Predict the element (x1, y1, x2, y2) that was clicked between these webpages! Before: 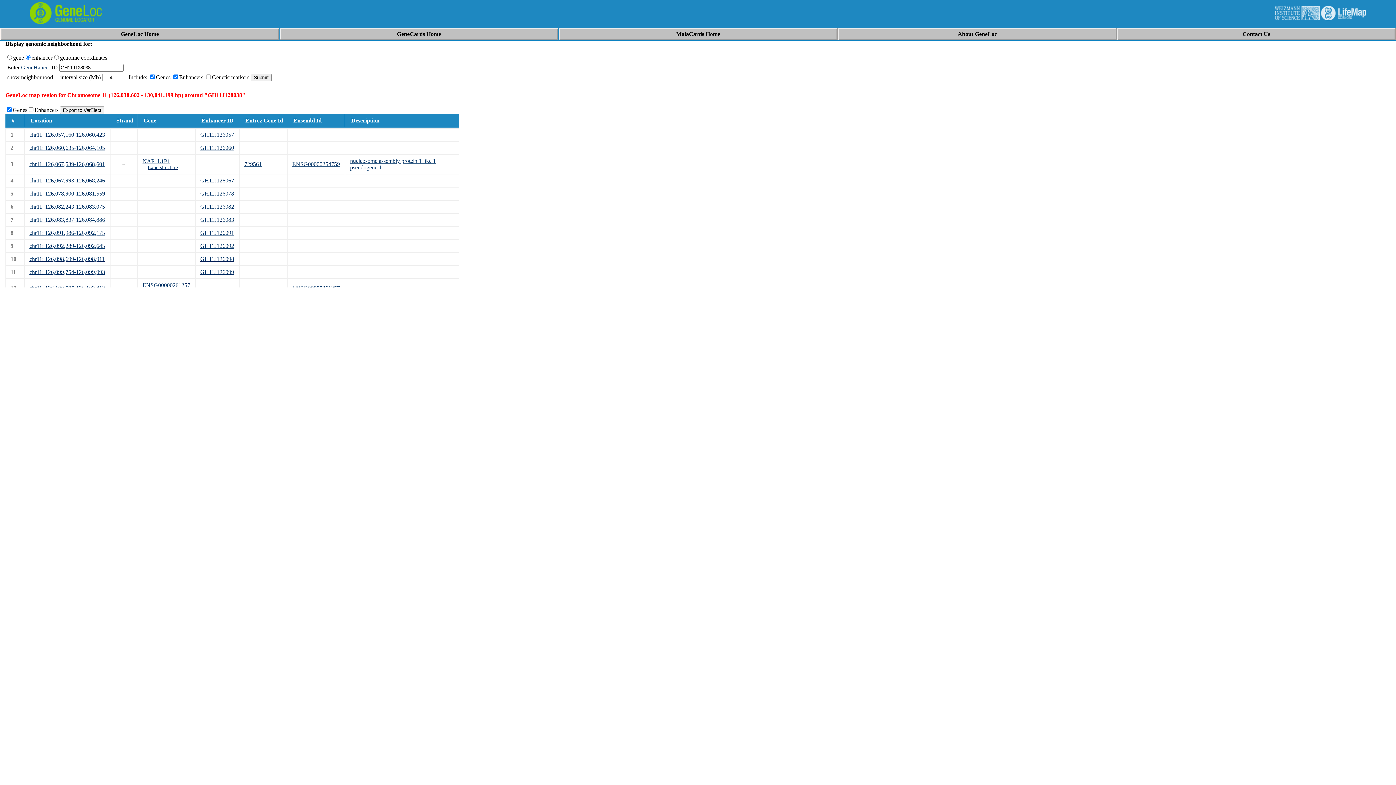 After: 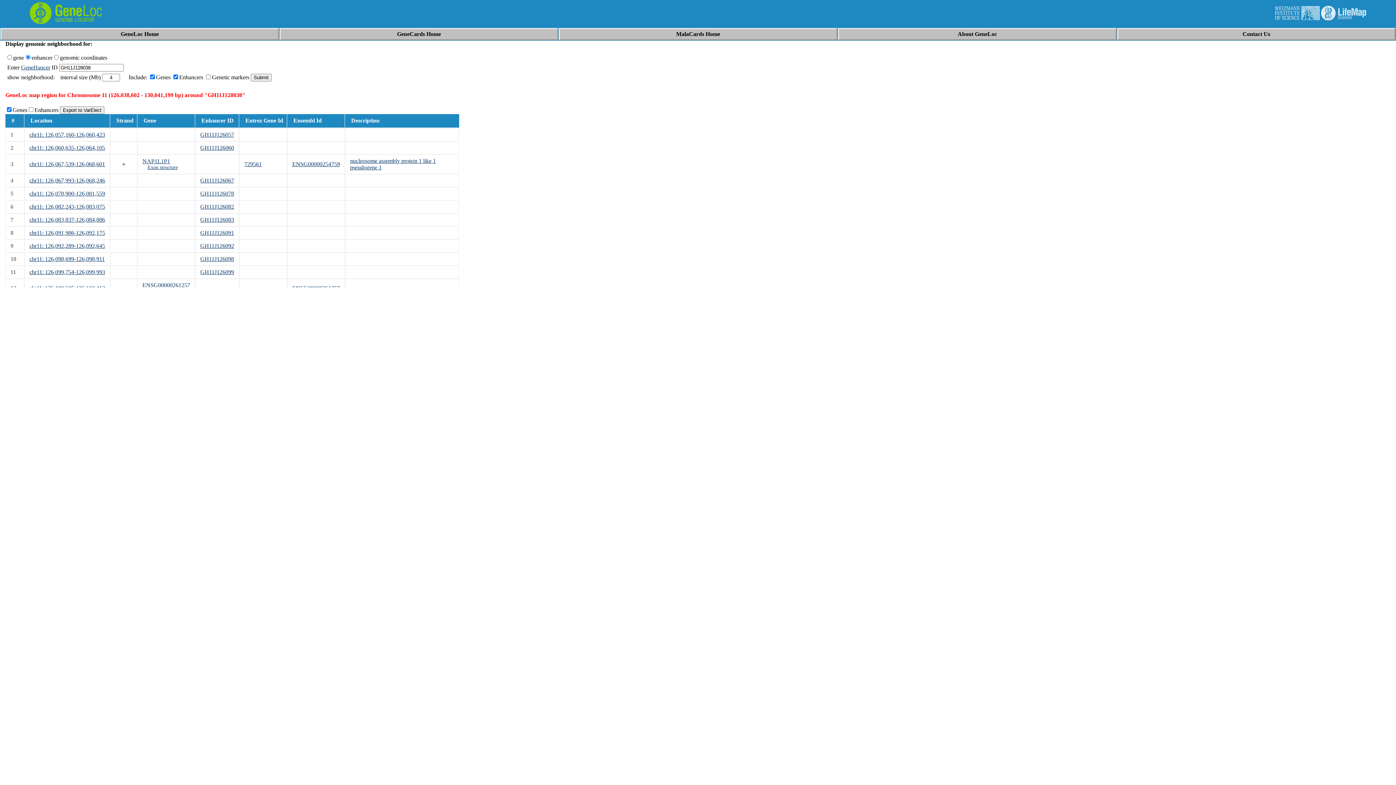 Action: bbox: (292, 161, 340, 167) label: ENSG00000254759